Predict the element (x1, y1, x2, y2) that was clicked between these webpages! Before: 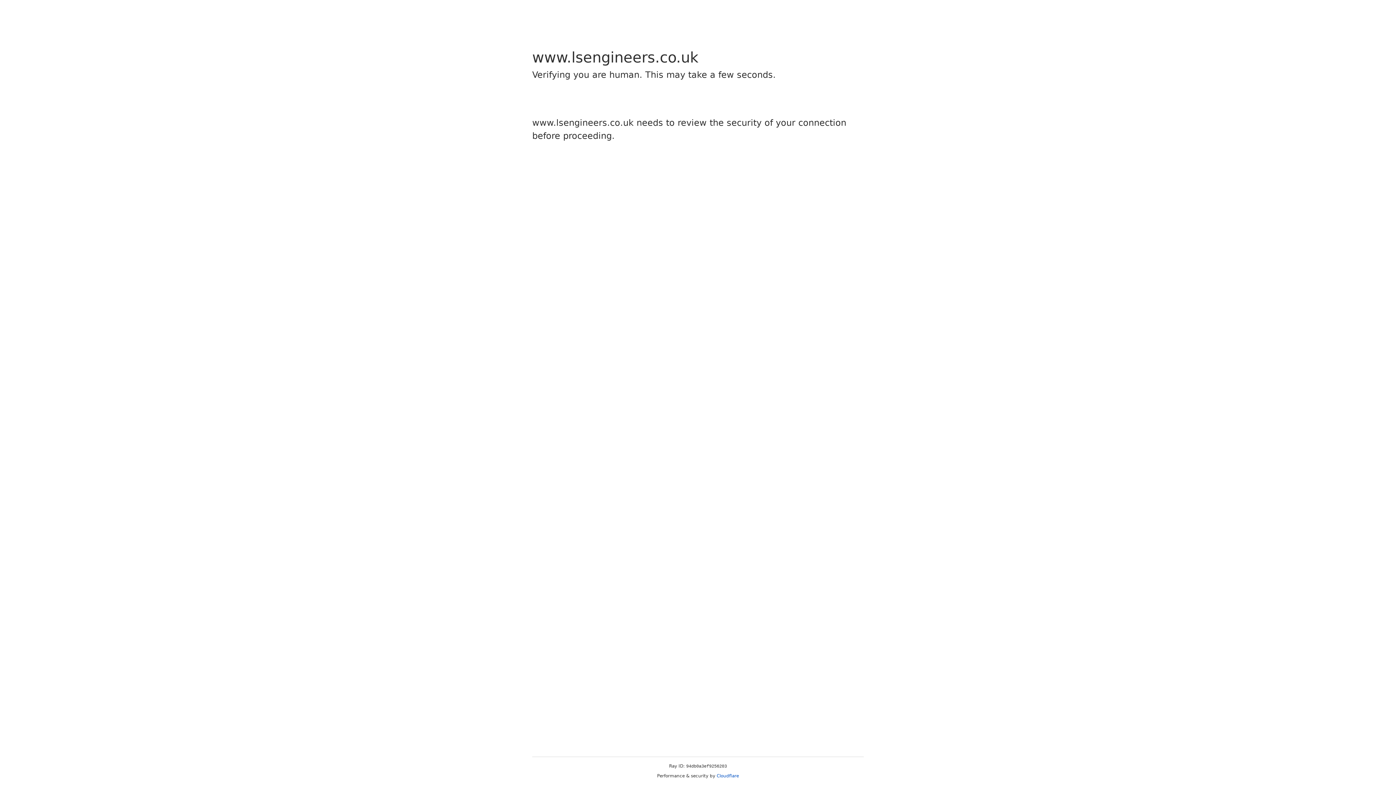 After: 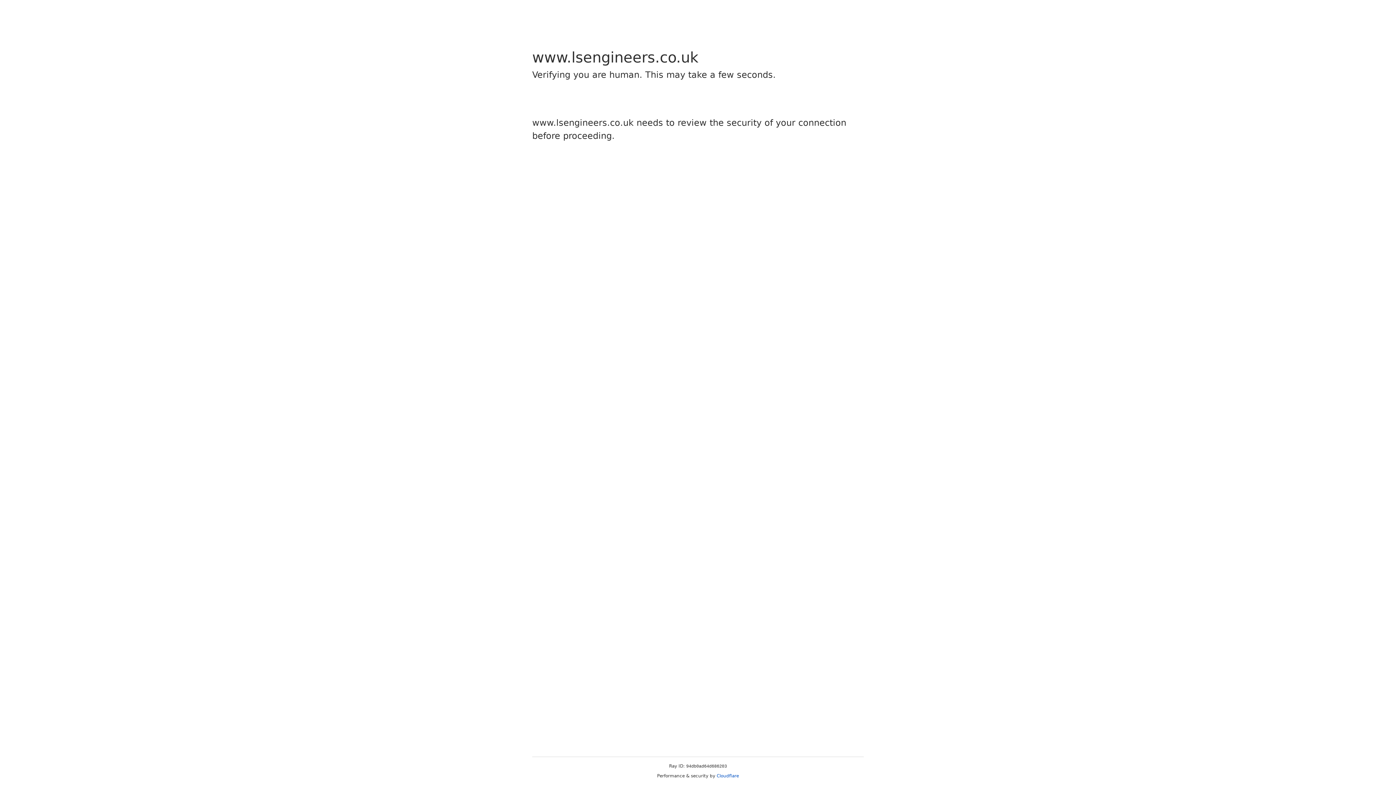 Action: bbox: (716, 773, 739, 778) label: Cloudflare